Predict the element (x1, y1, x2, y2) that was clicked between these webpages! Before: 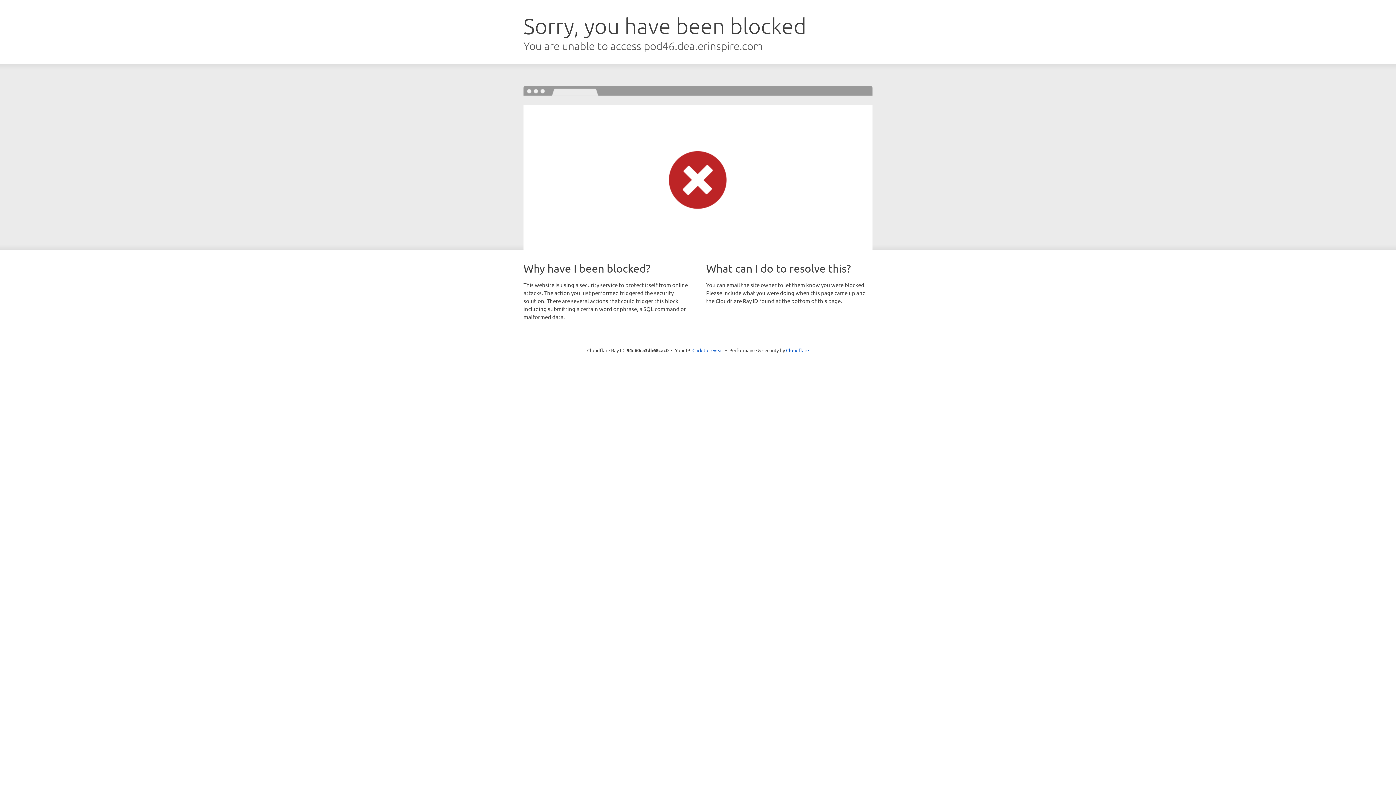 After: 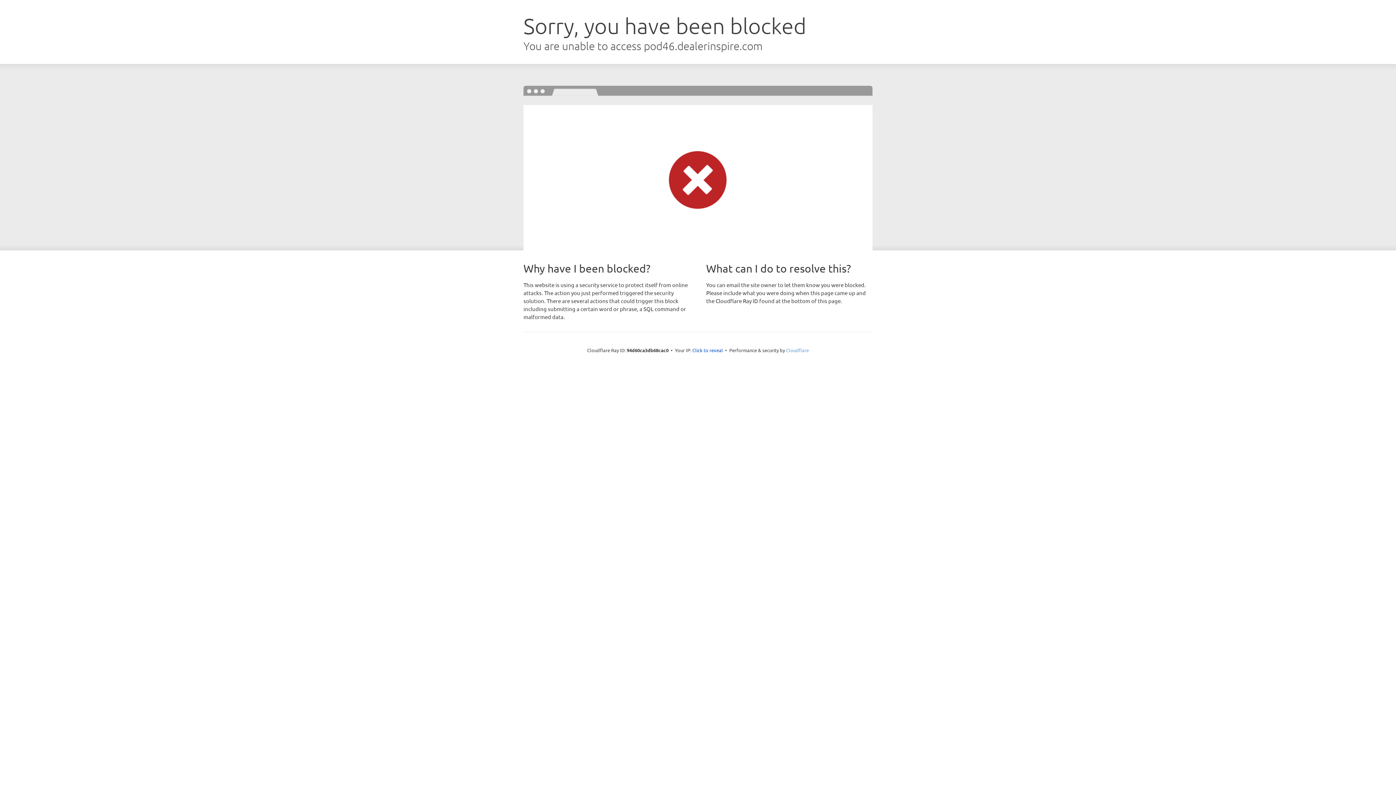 Action: label: Cloudflare bbox: (786, 347, 809, 353)